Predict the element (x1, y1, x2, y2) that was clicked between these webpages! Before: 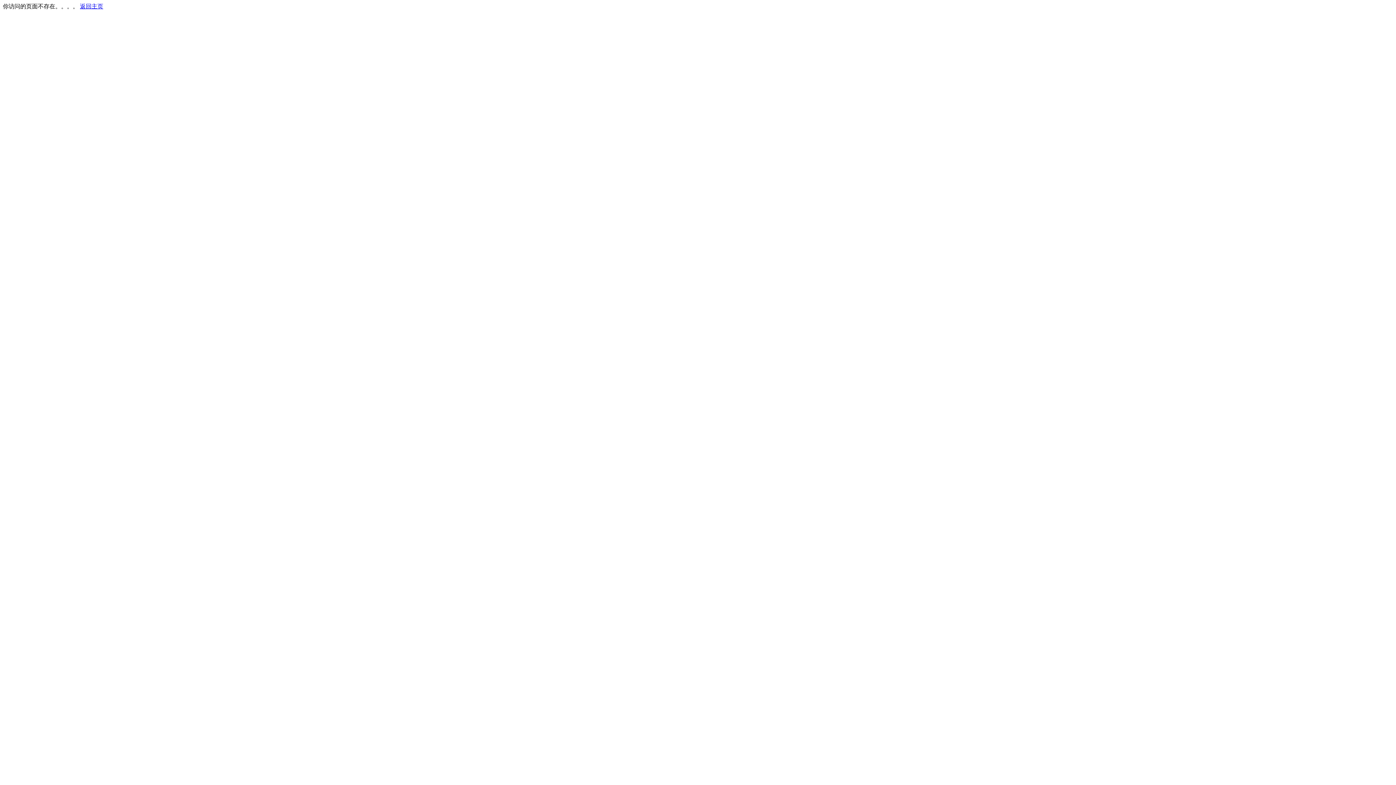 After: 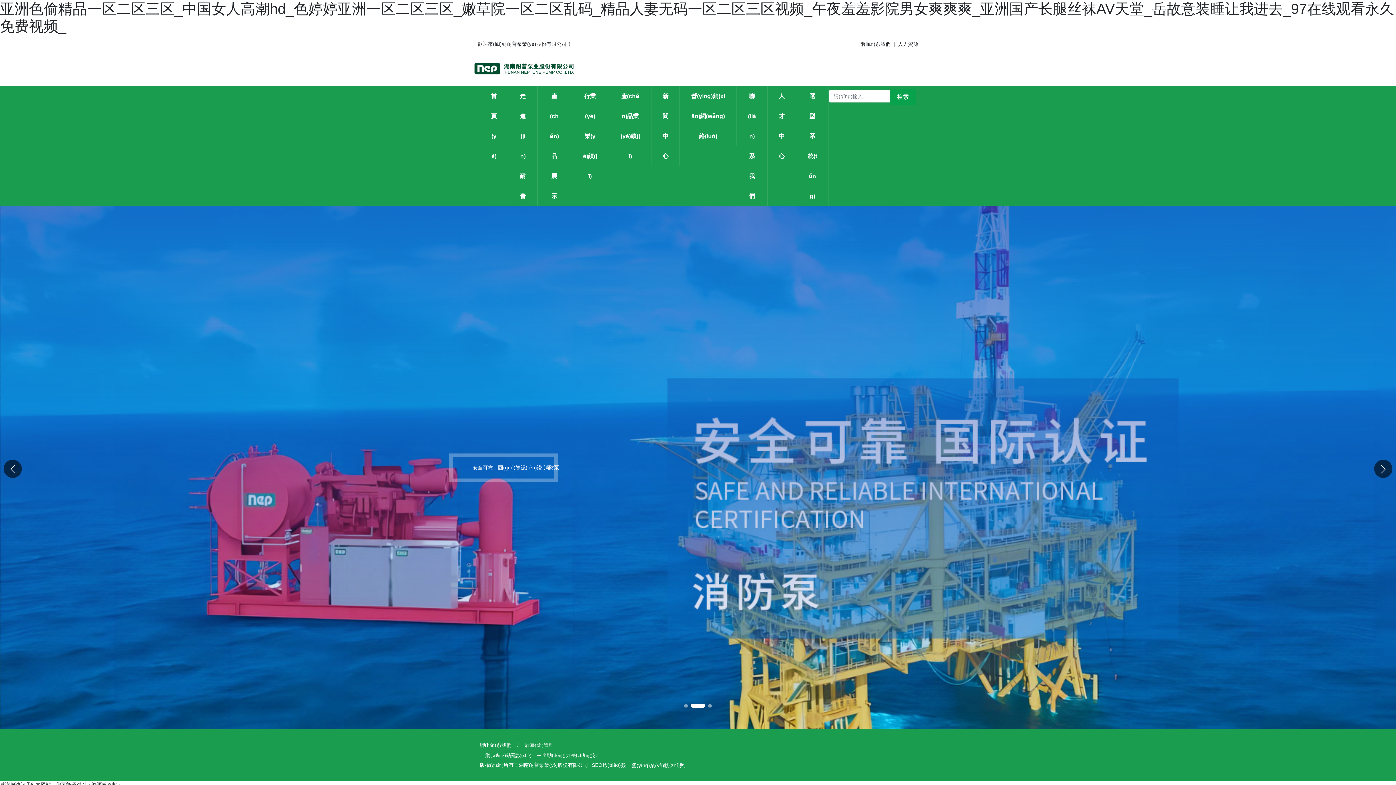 Action: label: 返回主页 bbox: (80, 3, 103, 9)